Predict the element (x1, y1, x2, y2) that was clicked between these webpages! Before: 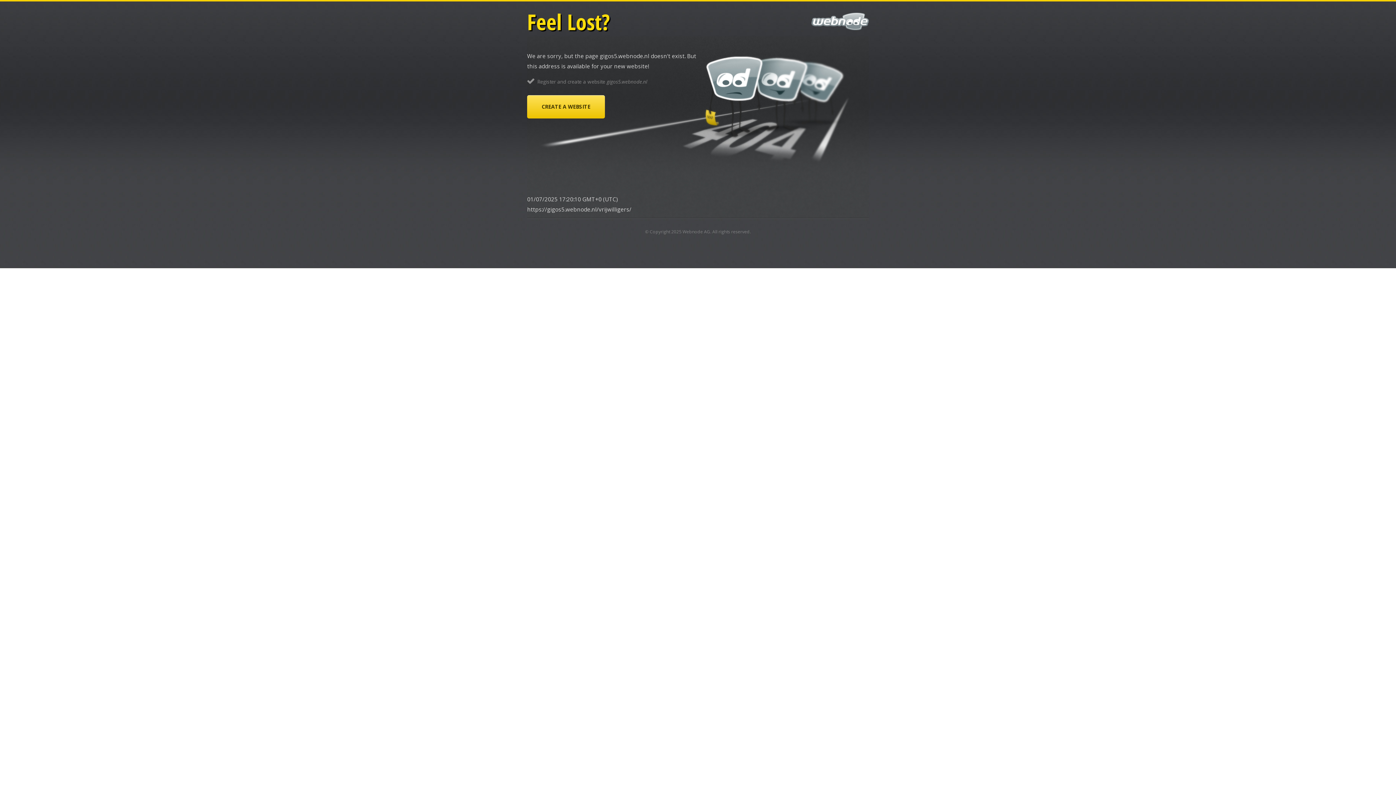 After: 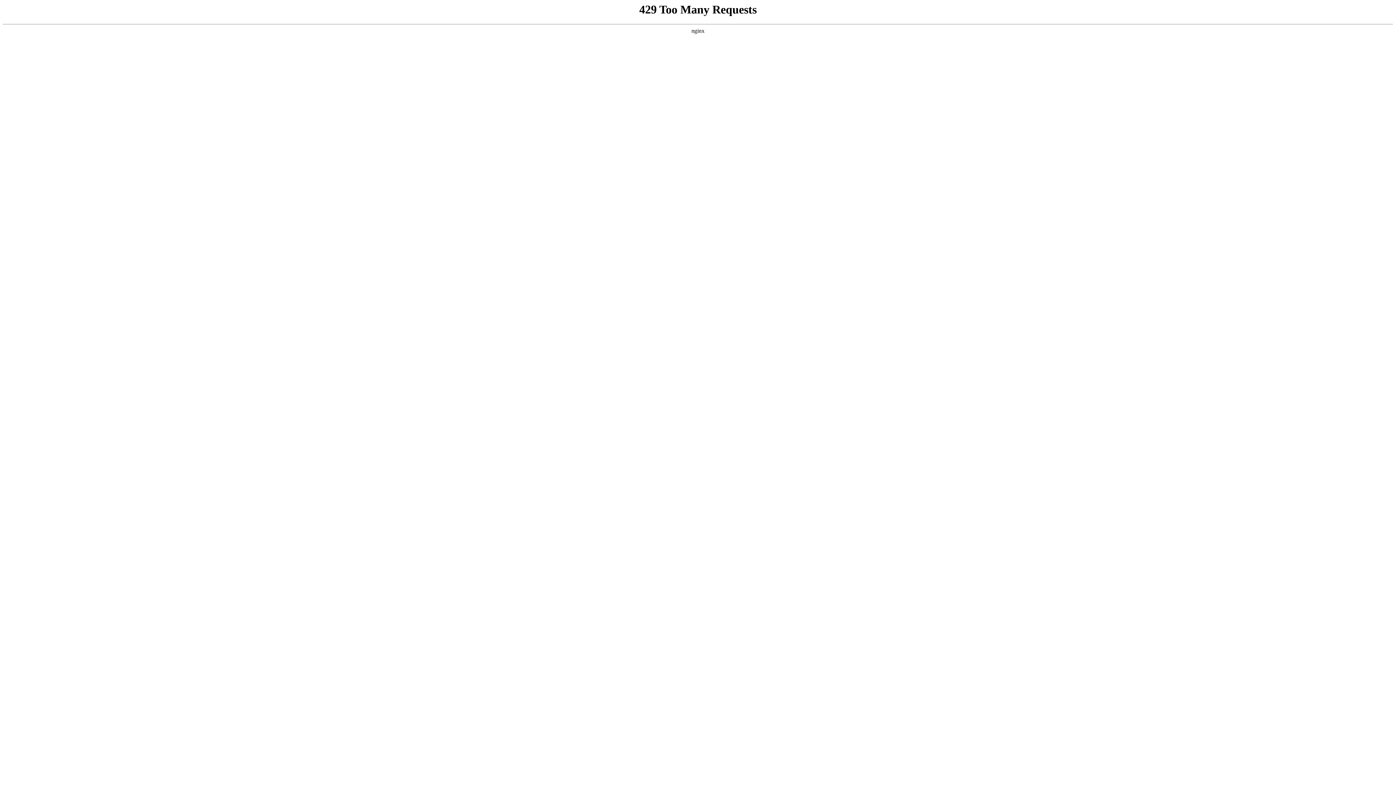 Action: bbox: (682, 228, 710, 234) label: Webnode AG